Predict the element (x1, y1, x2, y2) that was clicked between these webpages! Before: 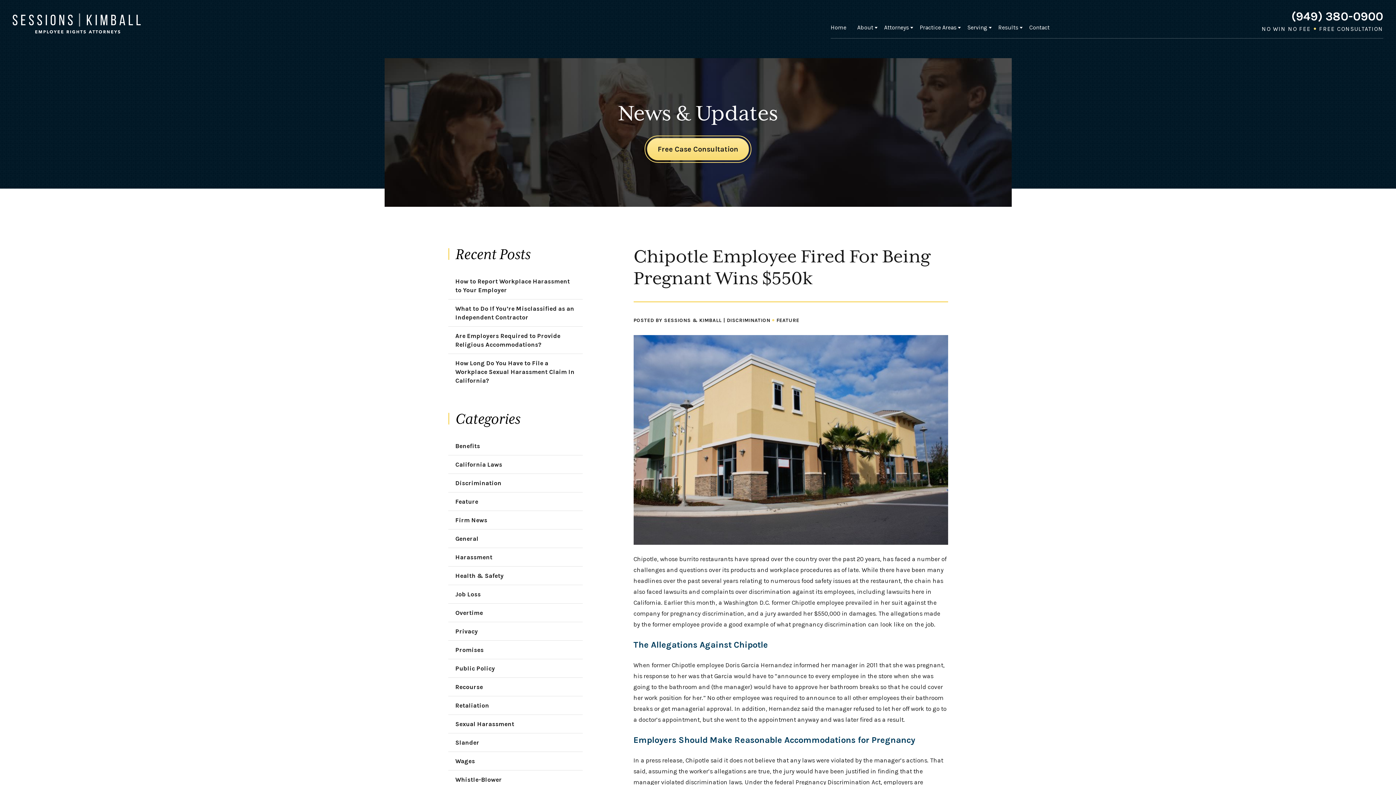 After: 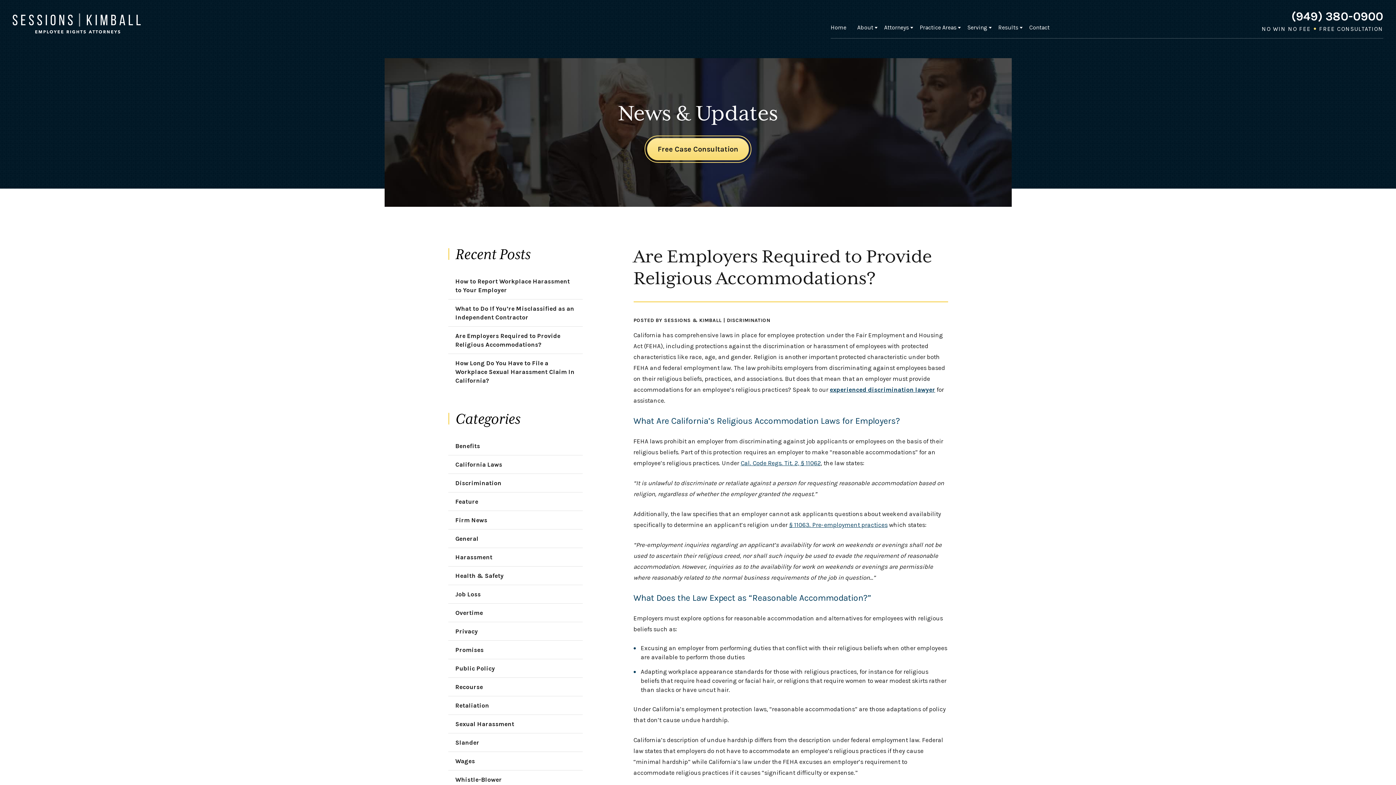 Action: label: Are Employers Required to Provide Religious Accommodations? bbox: (448, 326, 582, 353)